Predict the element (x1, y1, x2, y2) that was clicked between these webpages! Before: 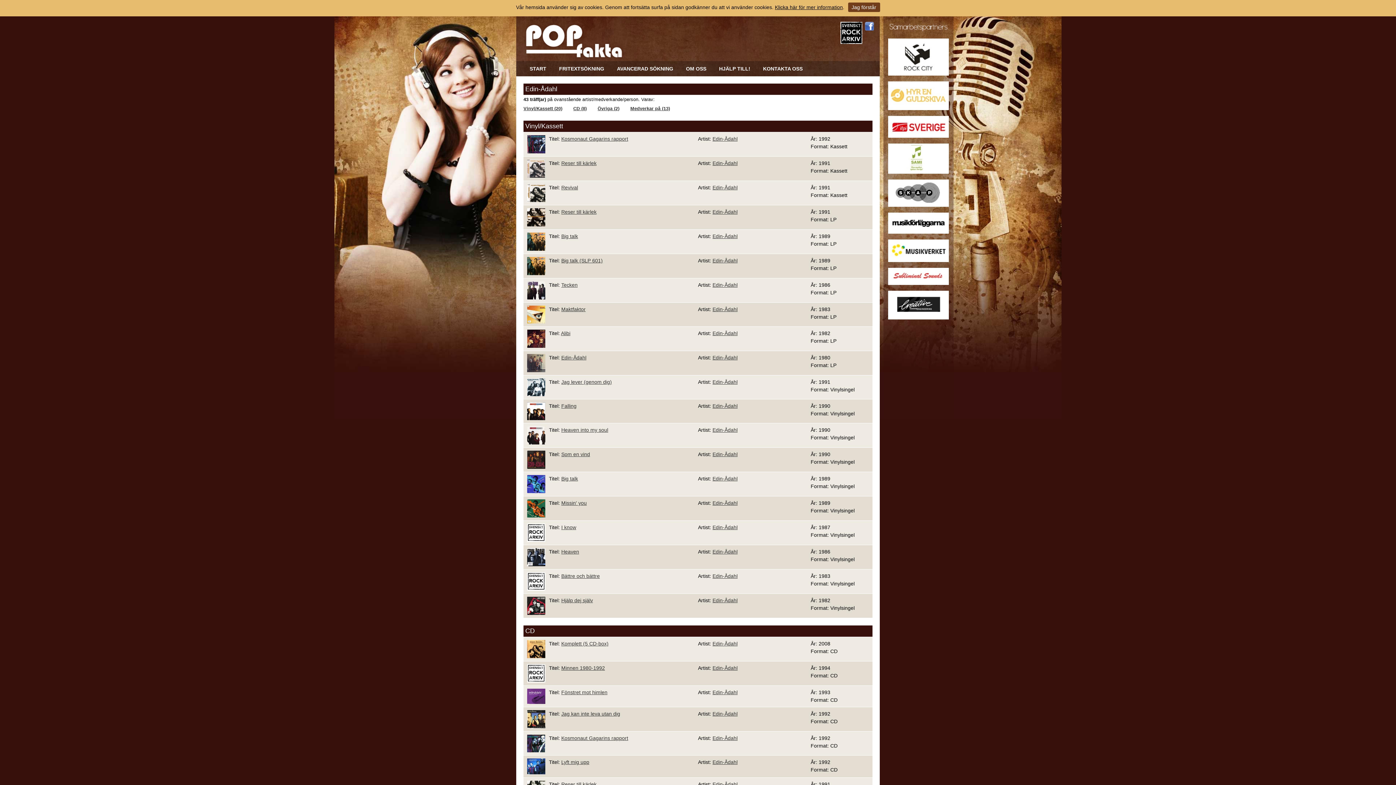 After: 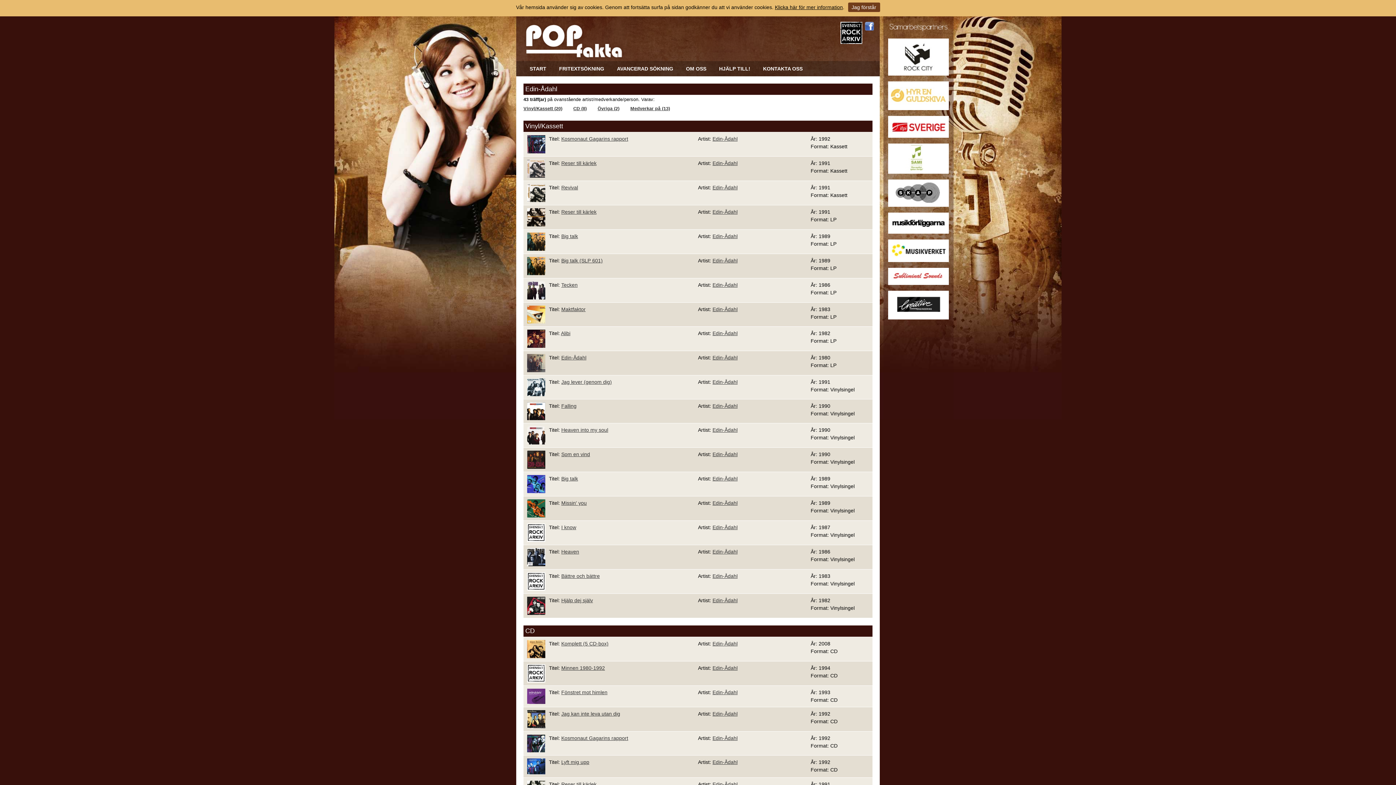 Action: bbox: (712, 524, 737, 530) label: Edin-Ådahl